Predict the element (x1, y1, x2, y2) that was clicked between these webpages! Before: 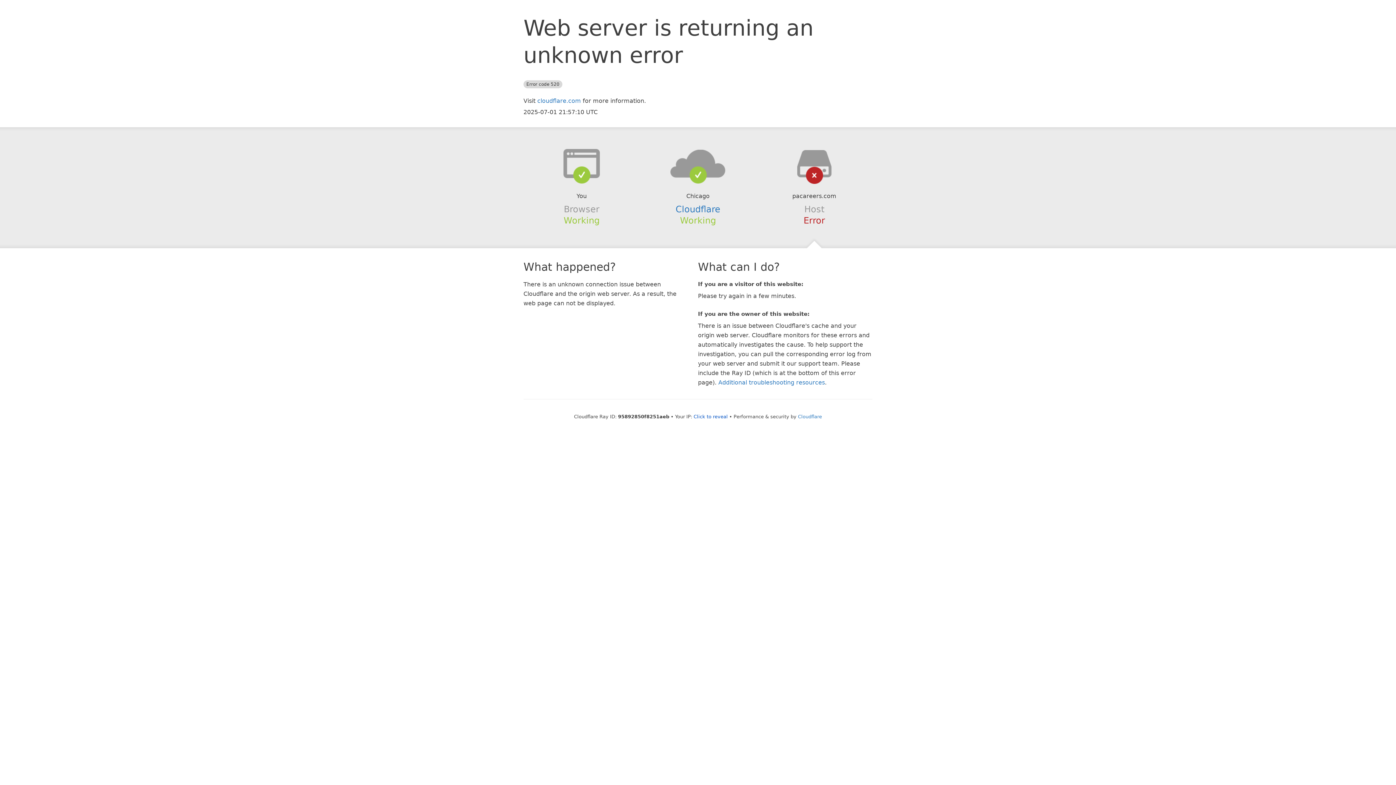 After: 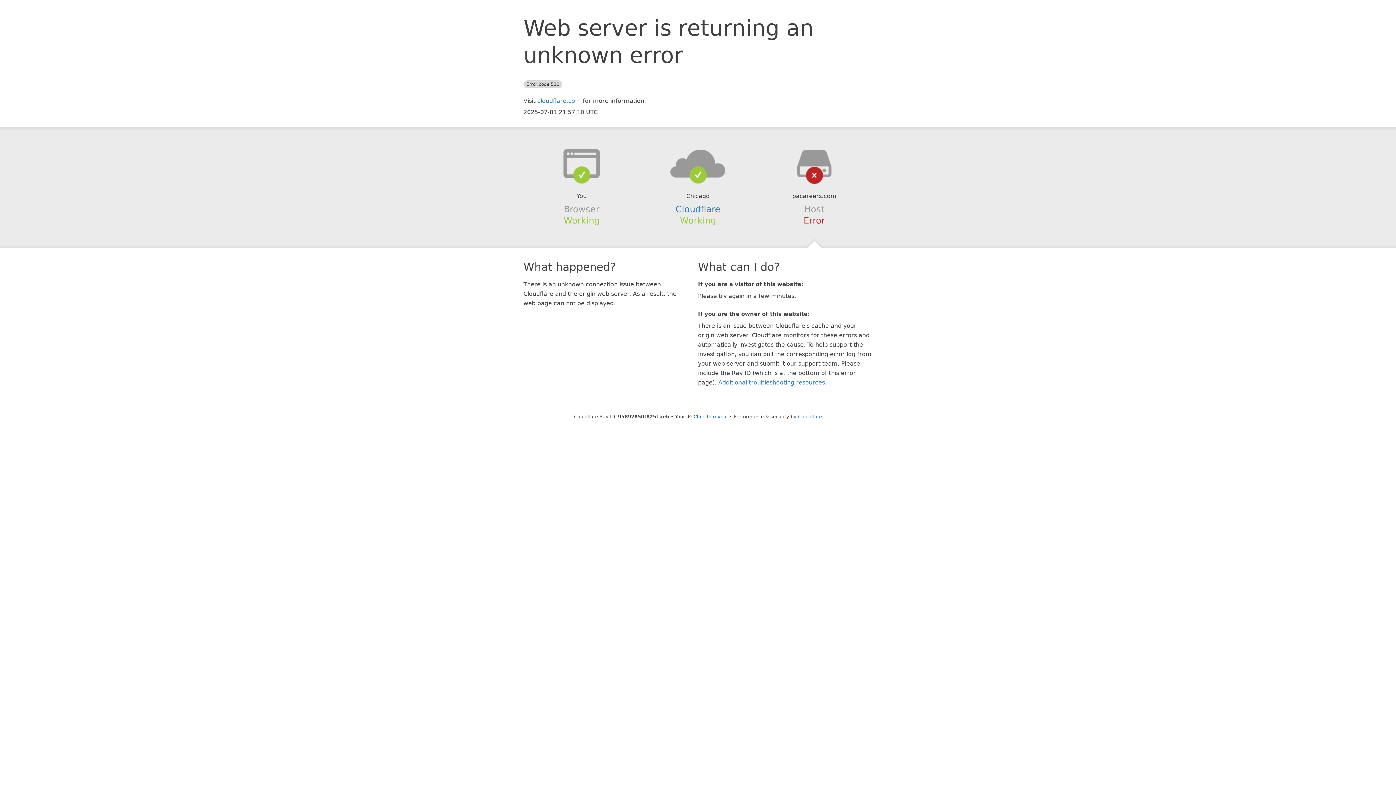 Action: bbox: (639, 148, 756, 178)